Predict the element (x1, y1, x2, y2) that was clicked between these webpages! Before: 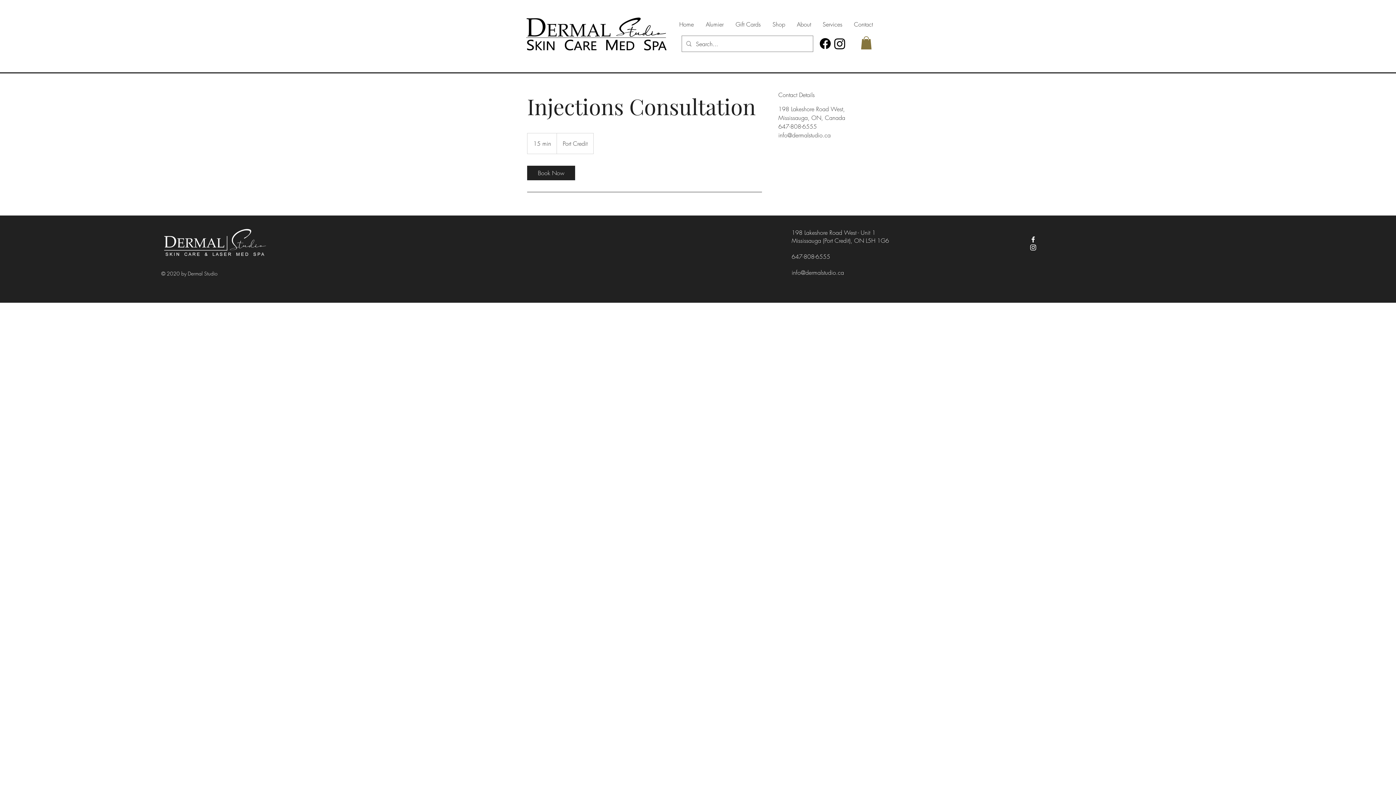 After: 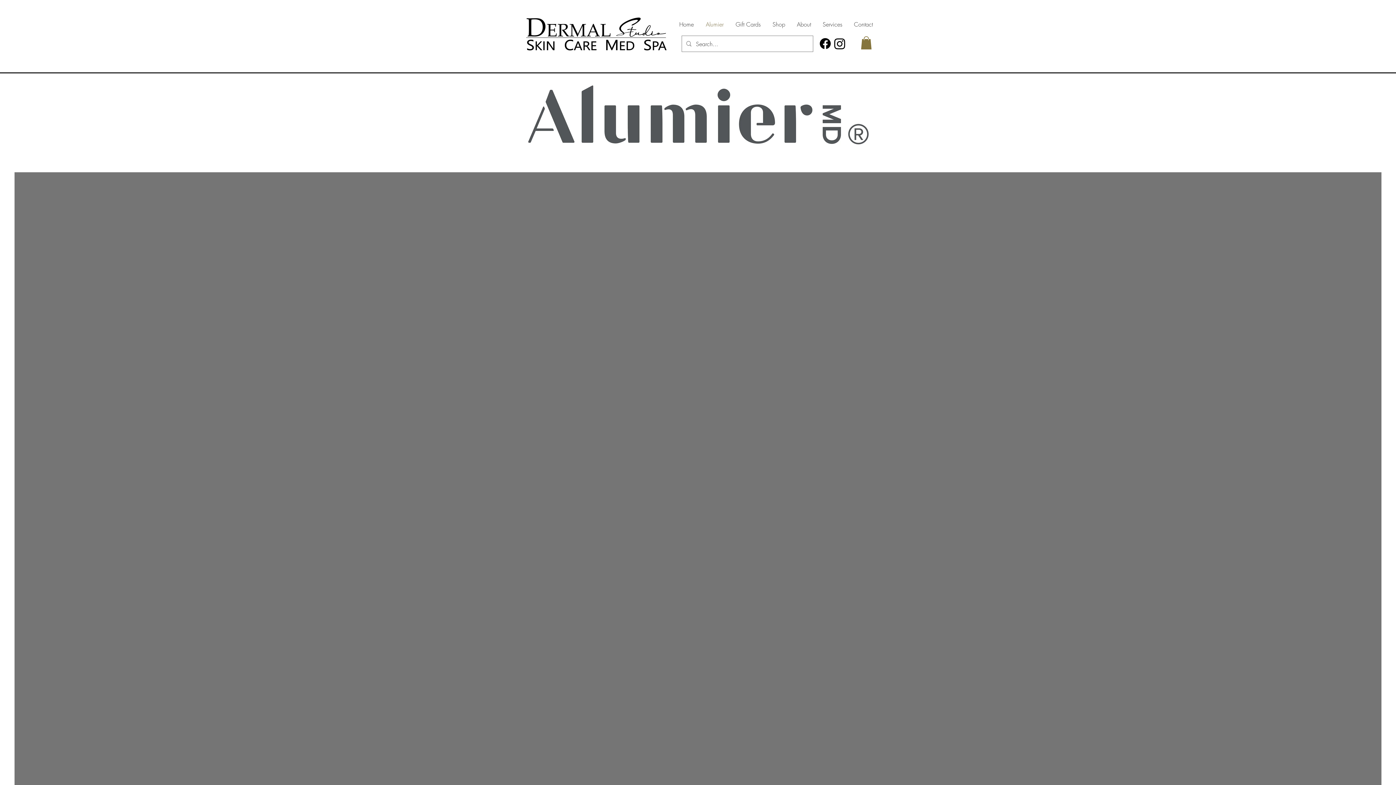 Action: label: Alumier bbox: (700, 15, 729, 33)